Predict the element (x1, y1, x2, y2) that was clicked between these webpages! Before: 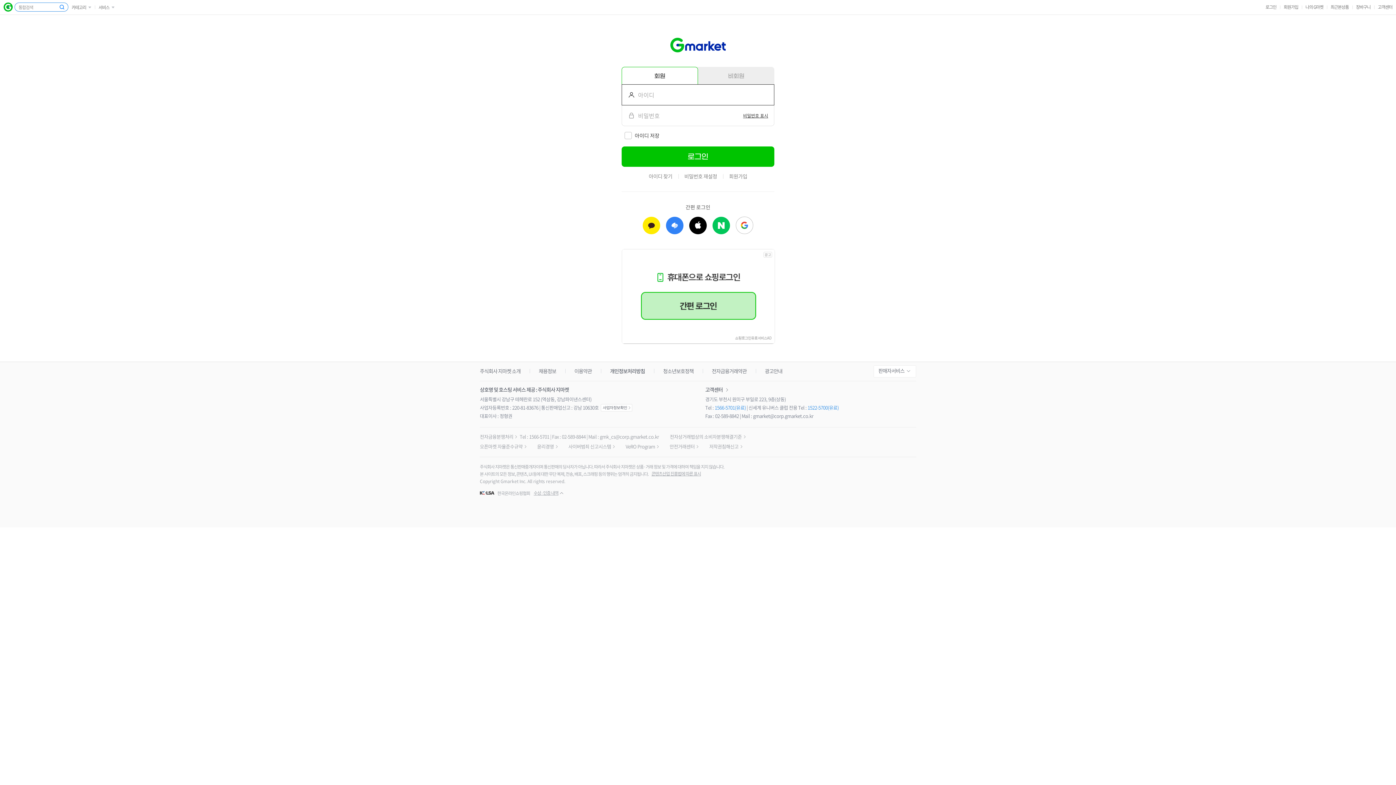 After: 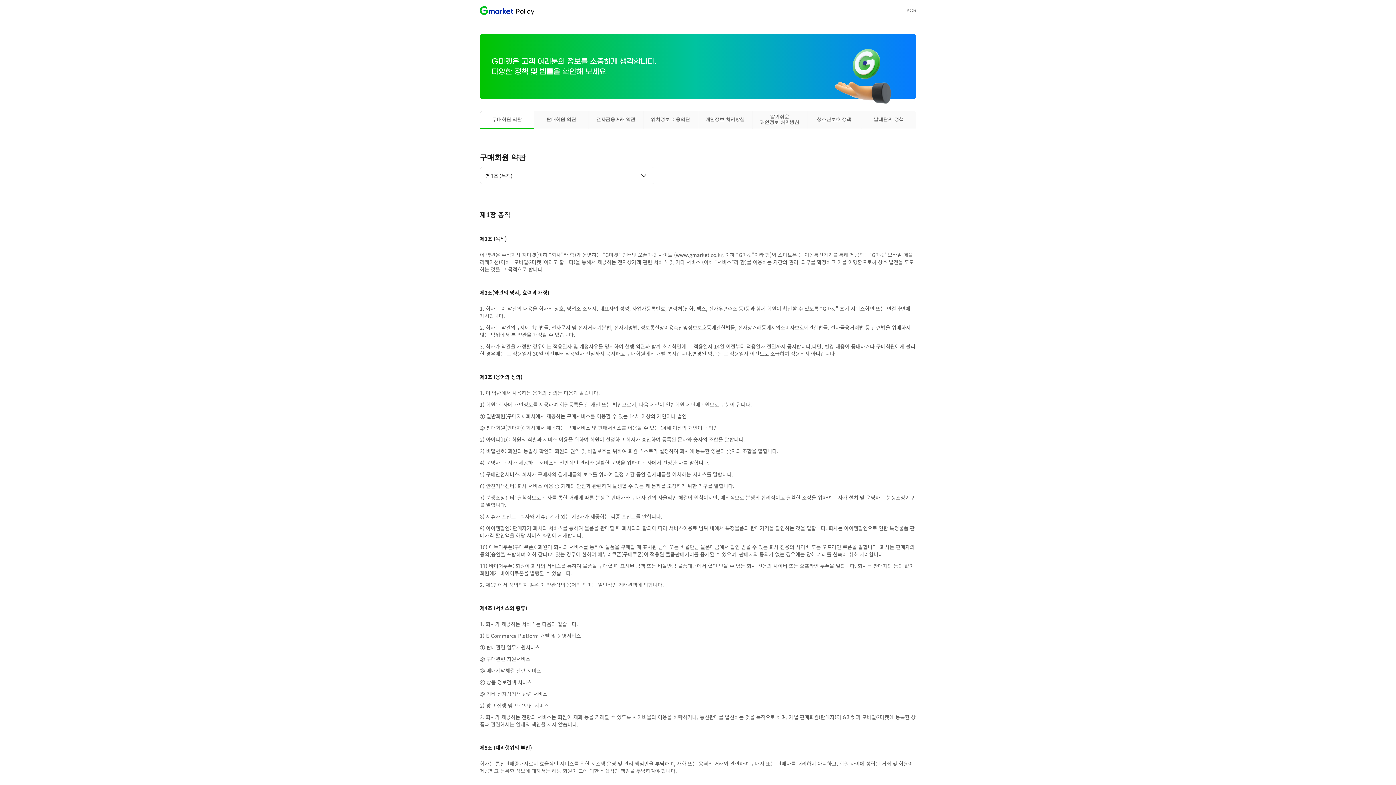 Action: label: 이용약관 bbox: (574, 367, 592, 374)